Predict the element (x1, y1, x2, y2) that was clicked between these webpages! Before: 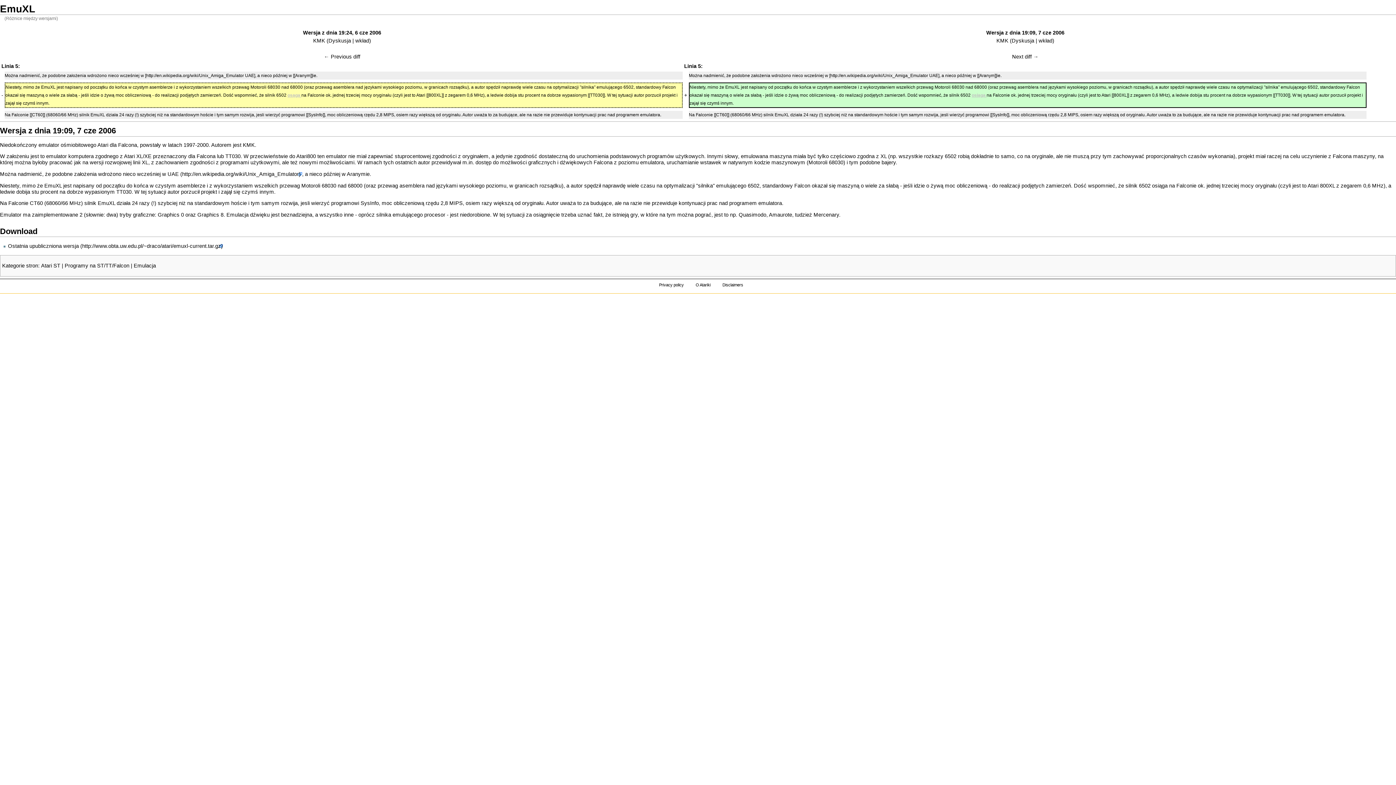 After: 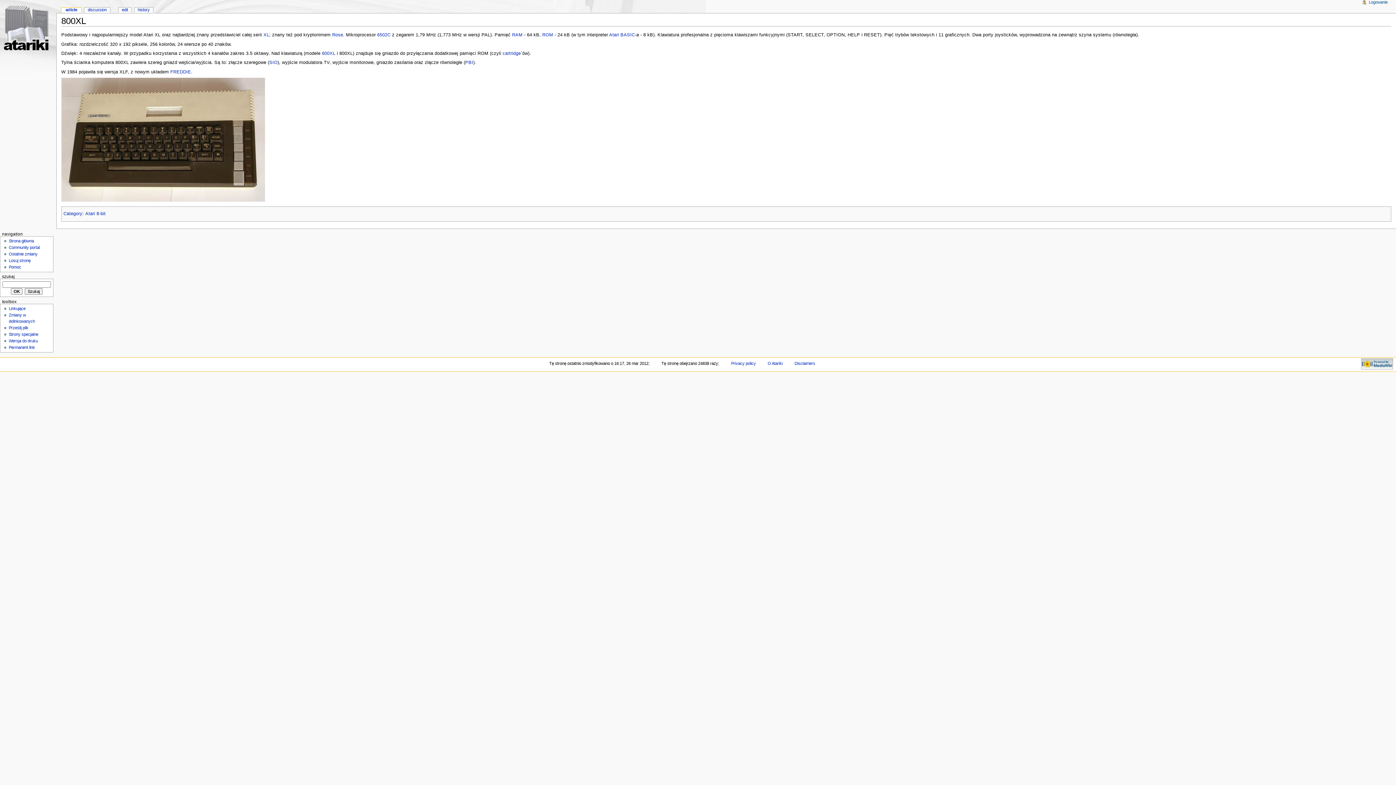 Action: bbox: (1320, 182, 1335, 188) label: 800XL